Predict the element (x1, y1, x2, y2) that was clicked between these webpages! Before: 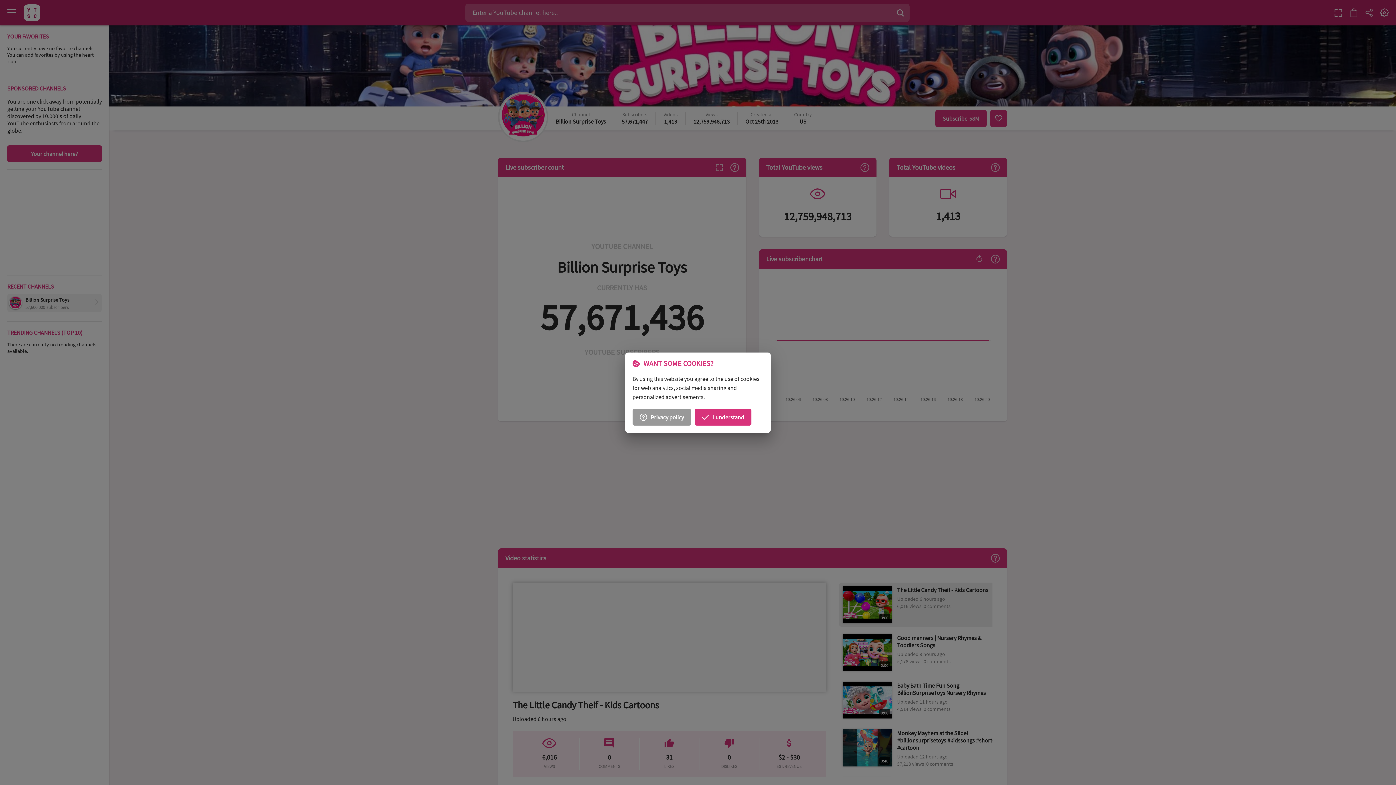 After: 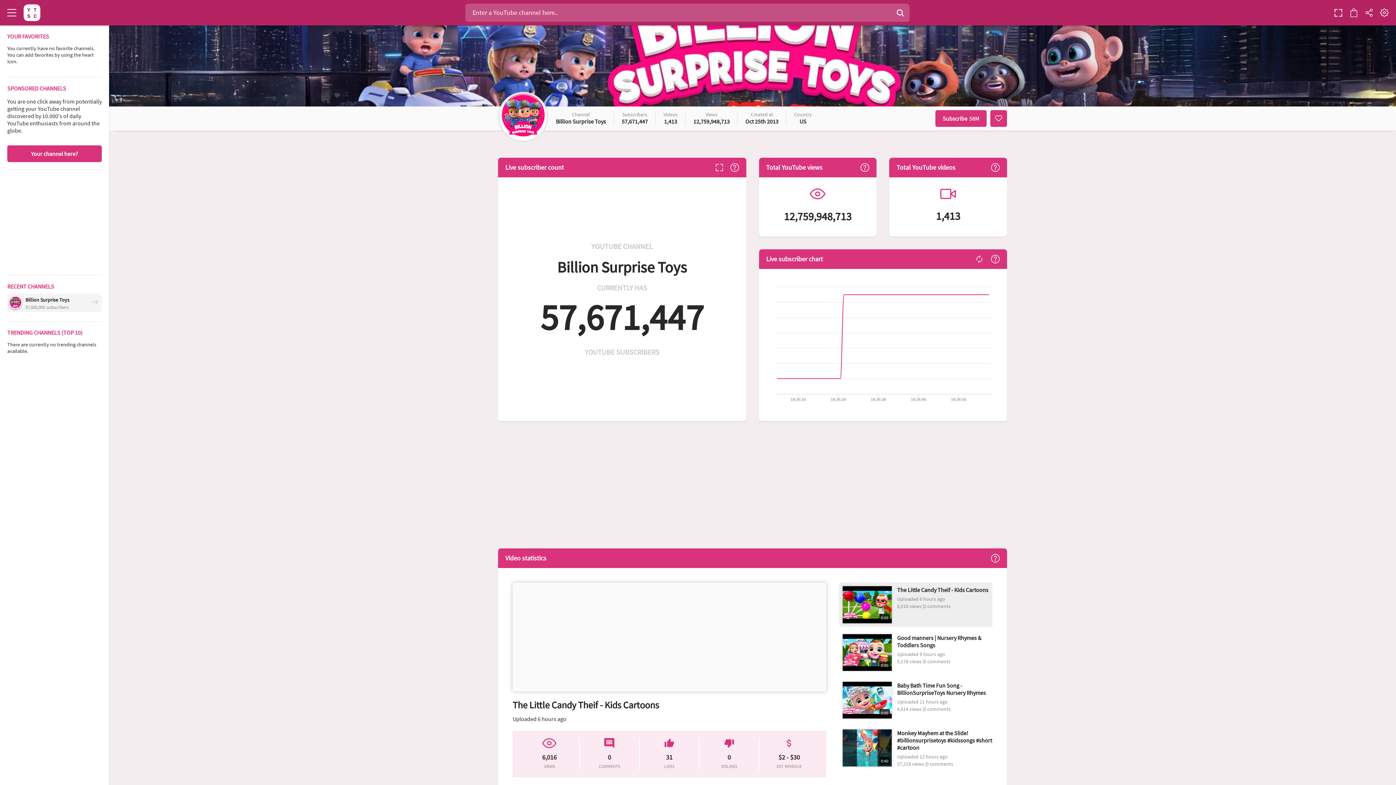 Action: label: I understand bbox: (694, 408, 751, 425)